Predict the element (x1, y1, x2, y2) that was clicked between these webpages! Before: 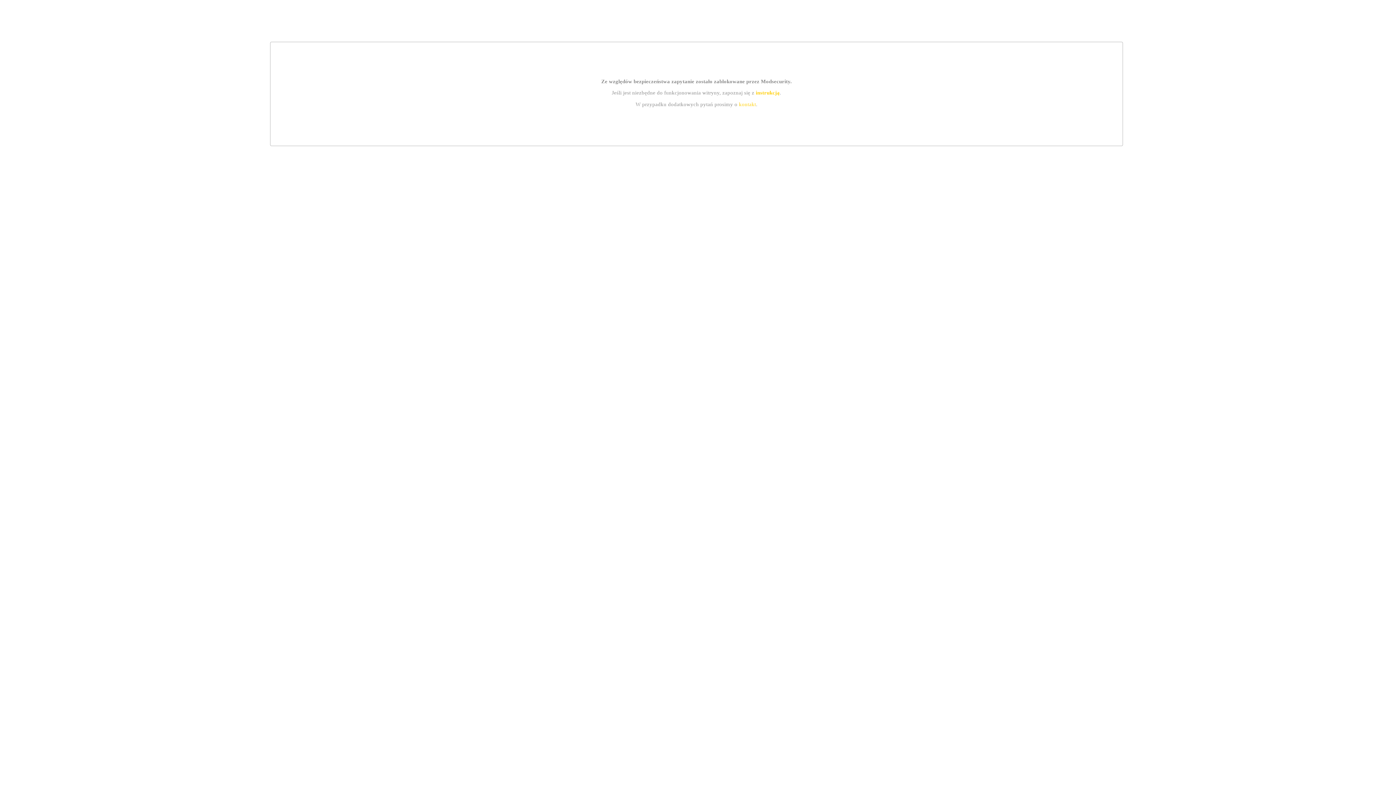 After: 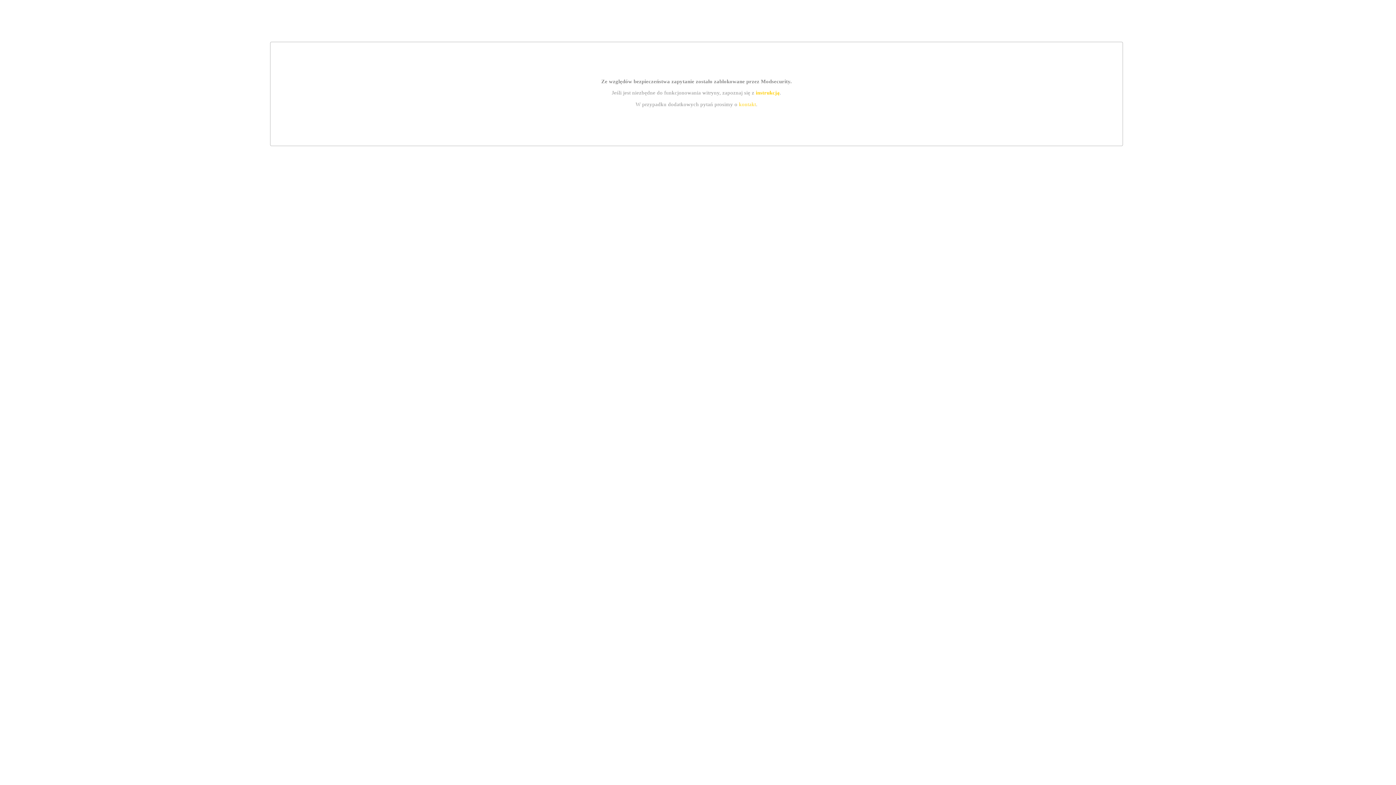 Action: label: kontakt bbox: (739, 101, 756, 107)